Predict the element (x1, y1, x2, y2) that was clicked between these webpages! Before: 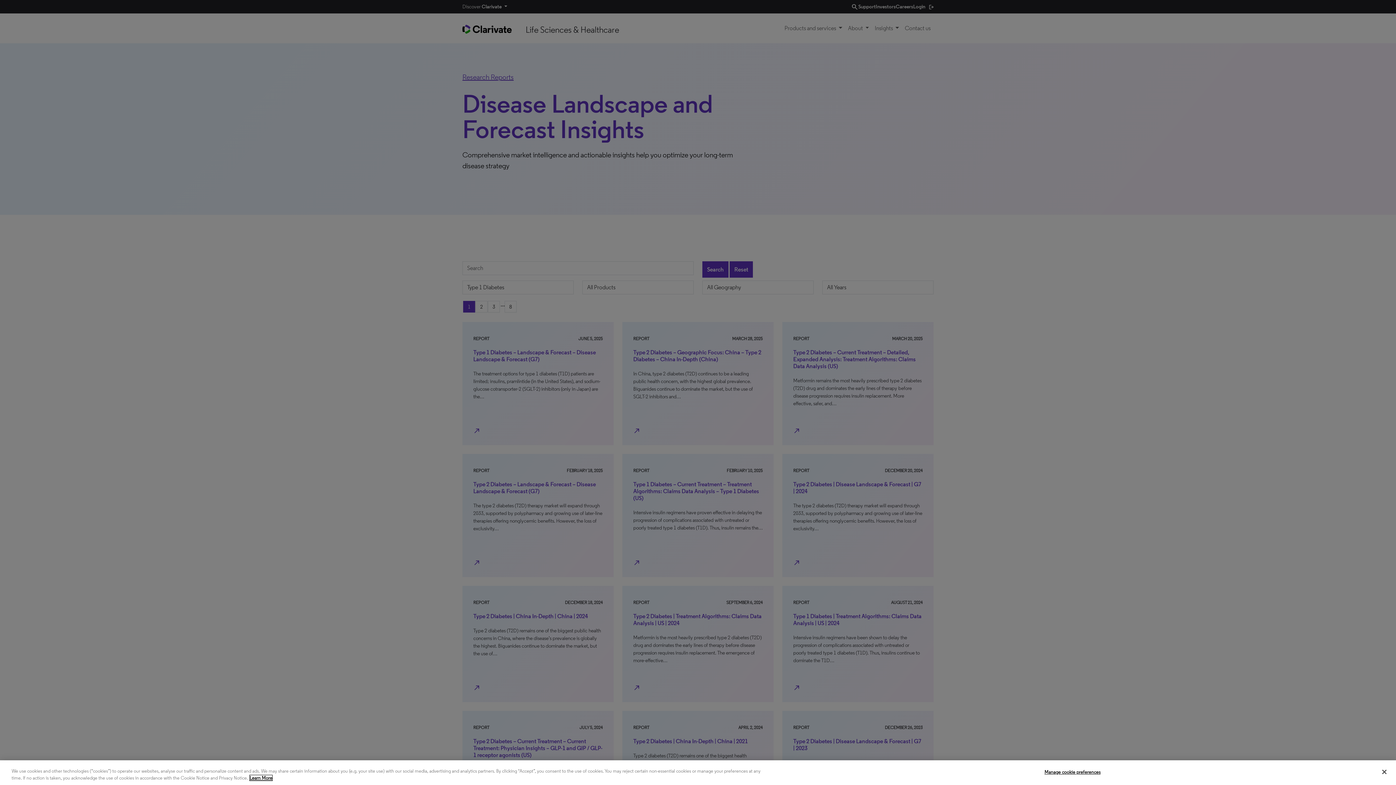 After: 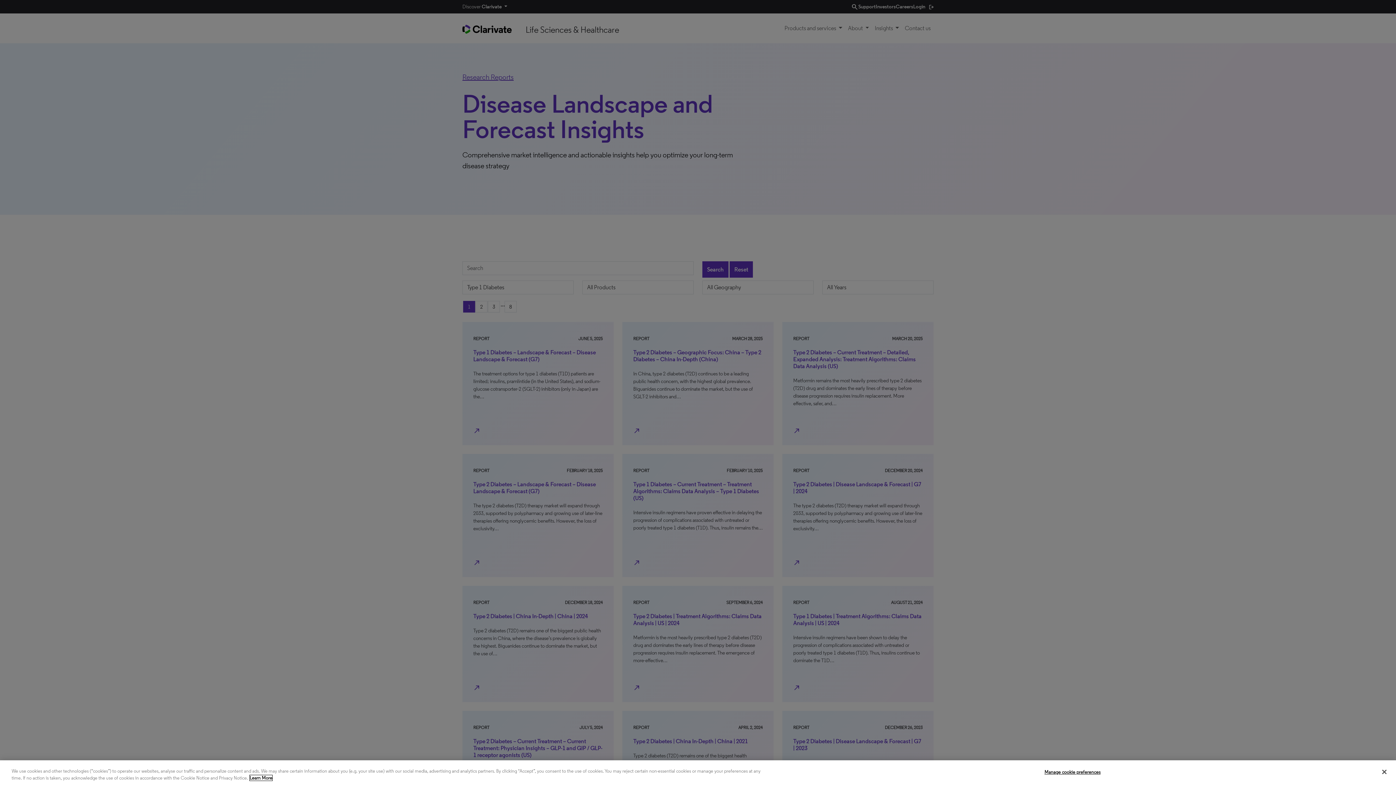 Action: label: More information about your privacy, opens in a new tab bbox: (249, 775, 272, 781)